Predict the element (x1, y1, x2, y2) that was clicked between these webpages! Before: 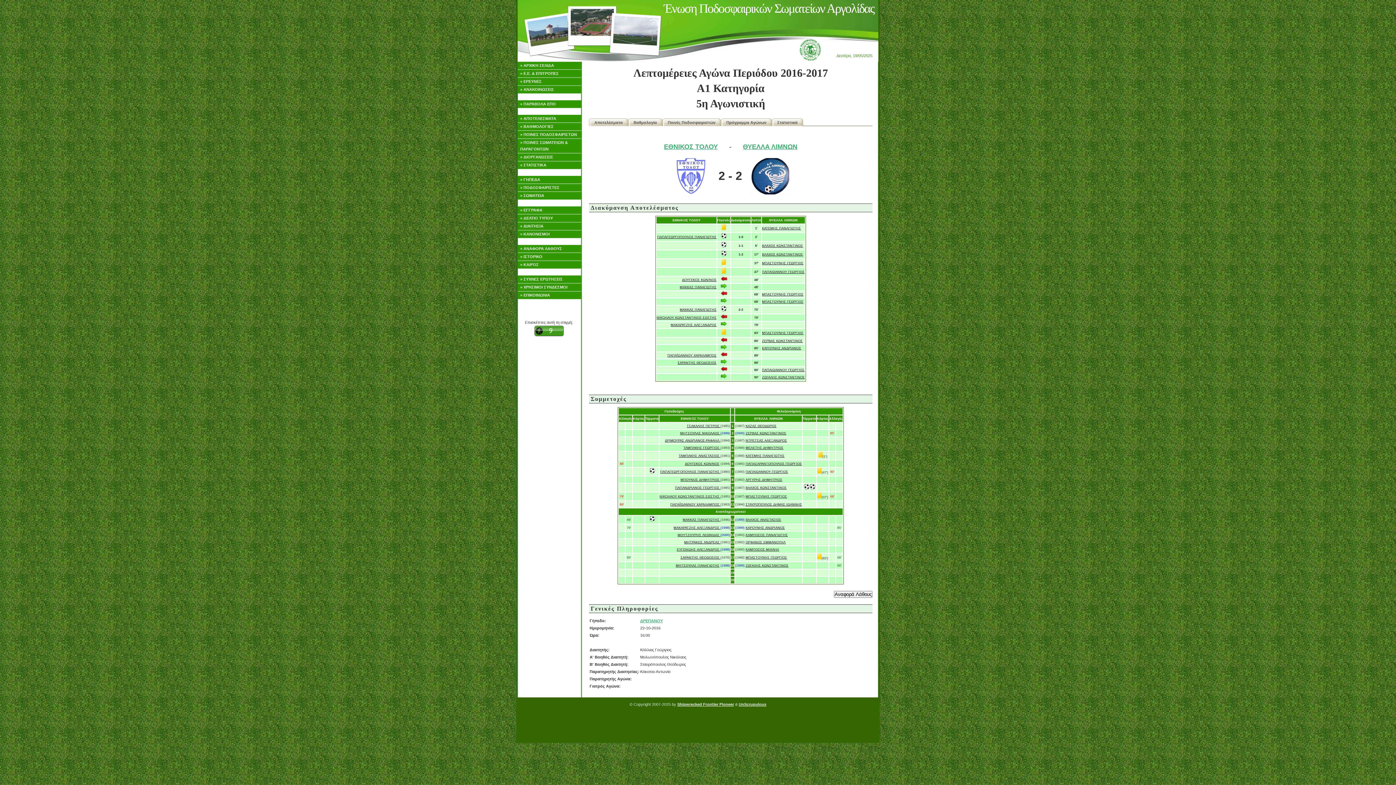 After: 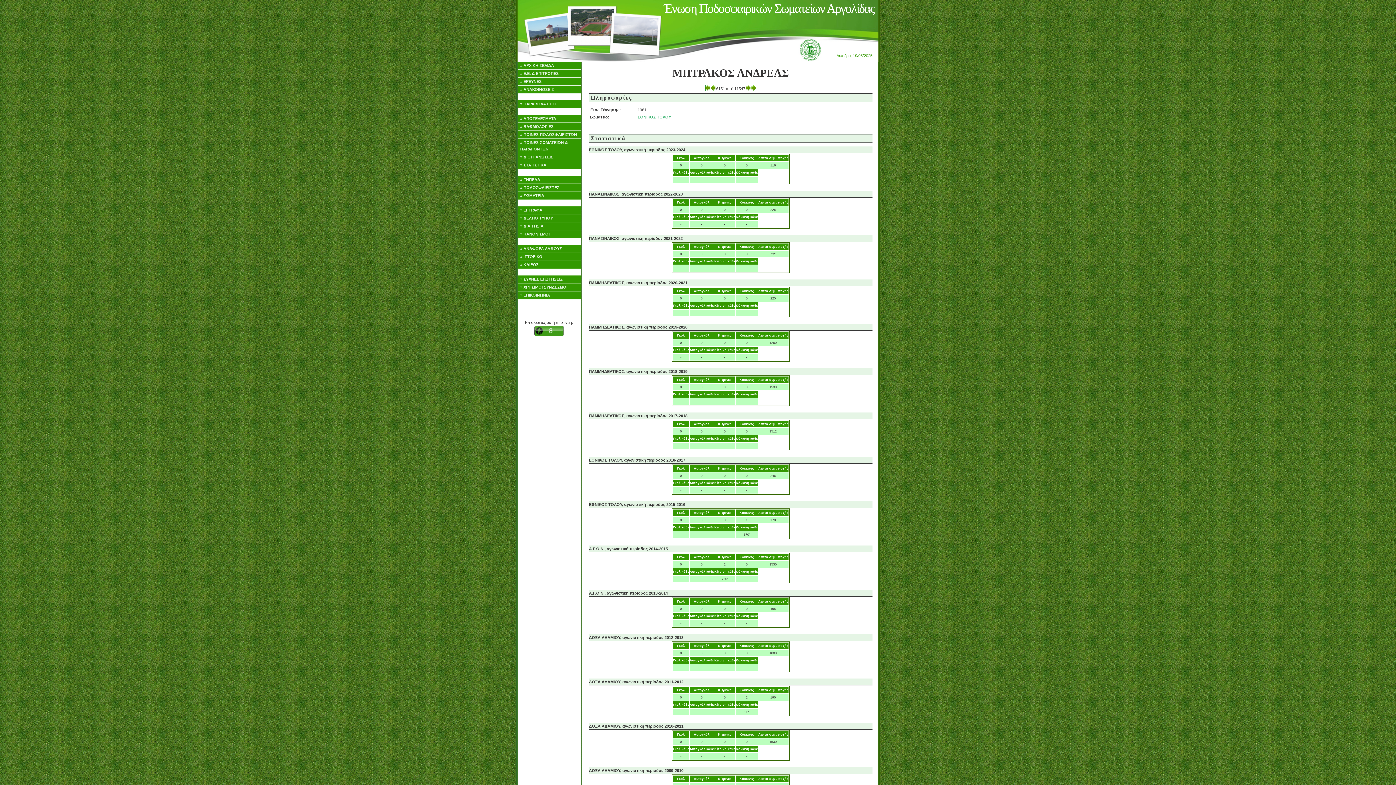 Action: bbox: (684, 540, 720, 544) label: ΜΗΤΡΑΚΟΣ ΑΝΔΡΕΑΣ 